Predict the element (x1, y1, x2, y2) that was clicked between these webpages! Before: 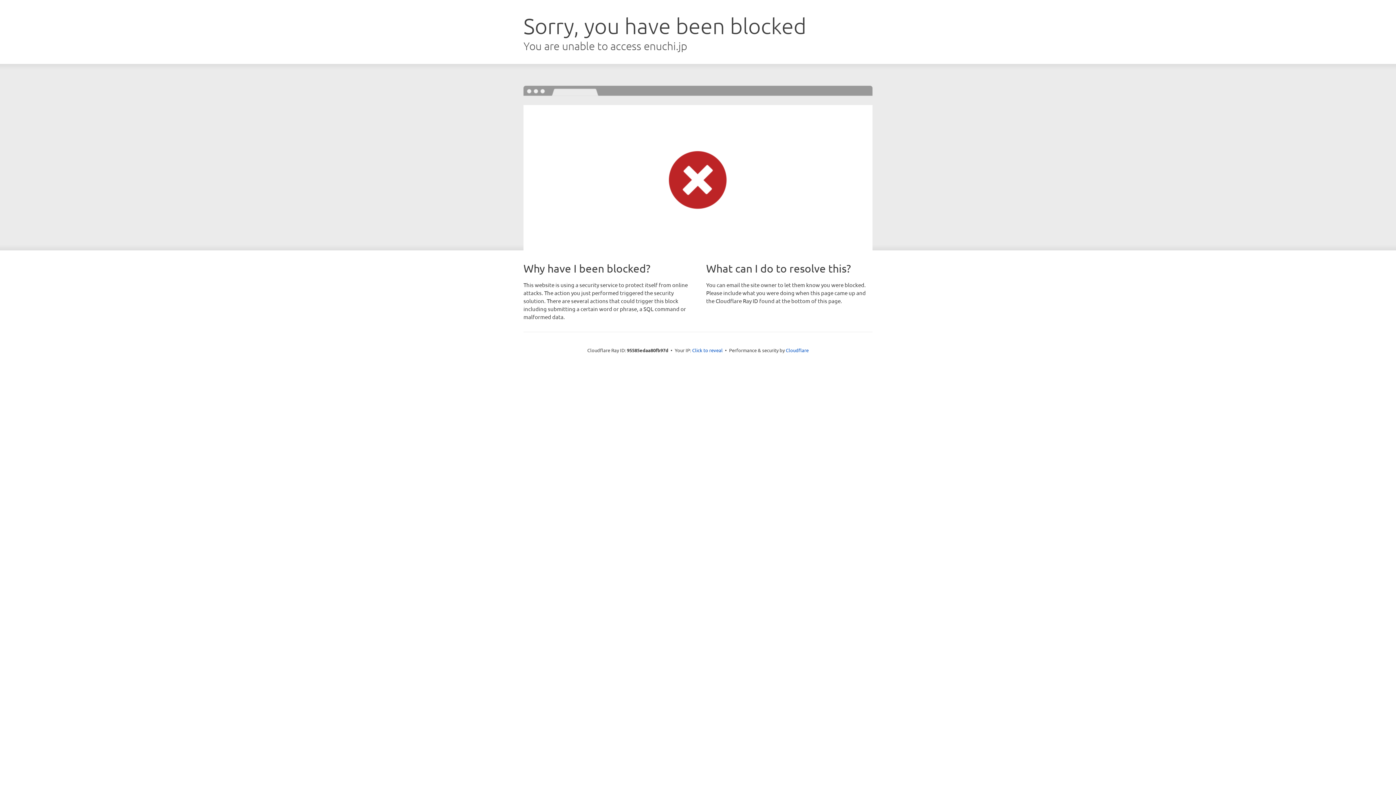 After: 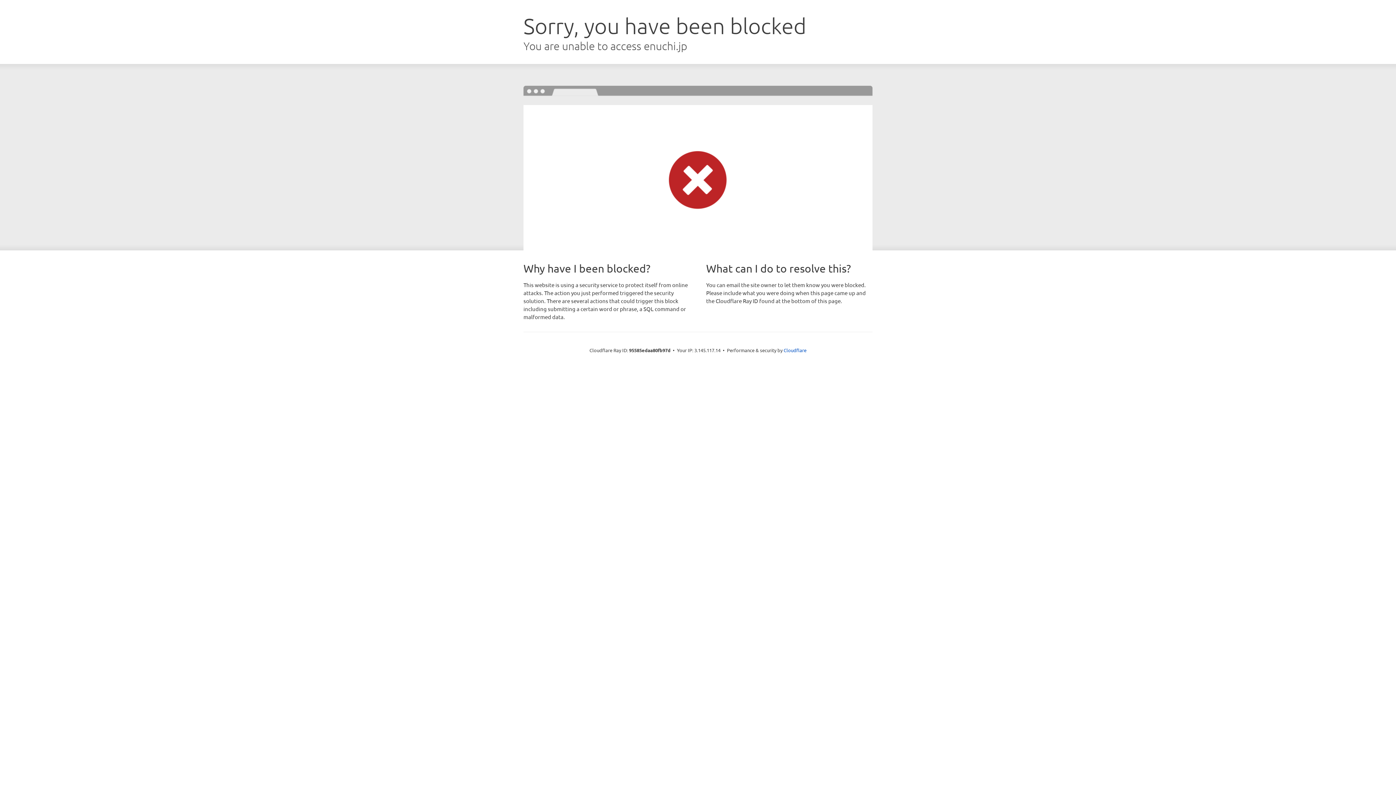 Action: bbox: (692, 346, 722, 353) label: Click to reveal